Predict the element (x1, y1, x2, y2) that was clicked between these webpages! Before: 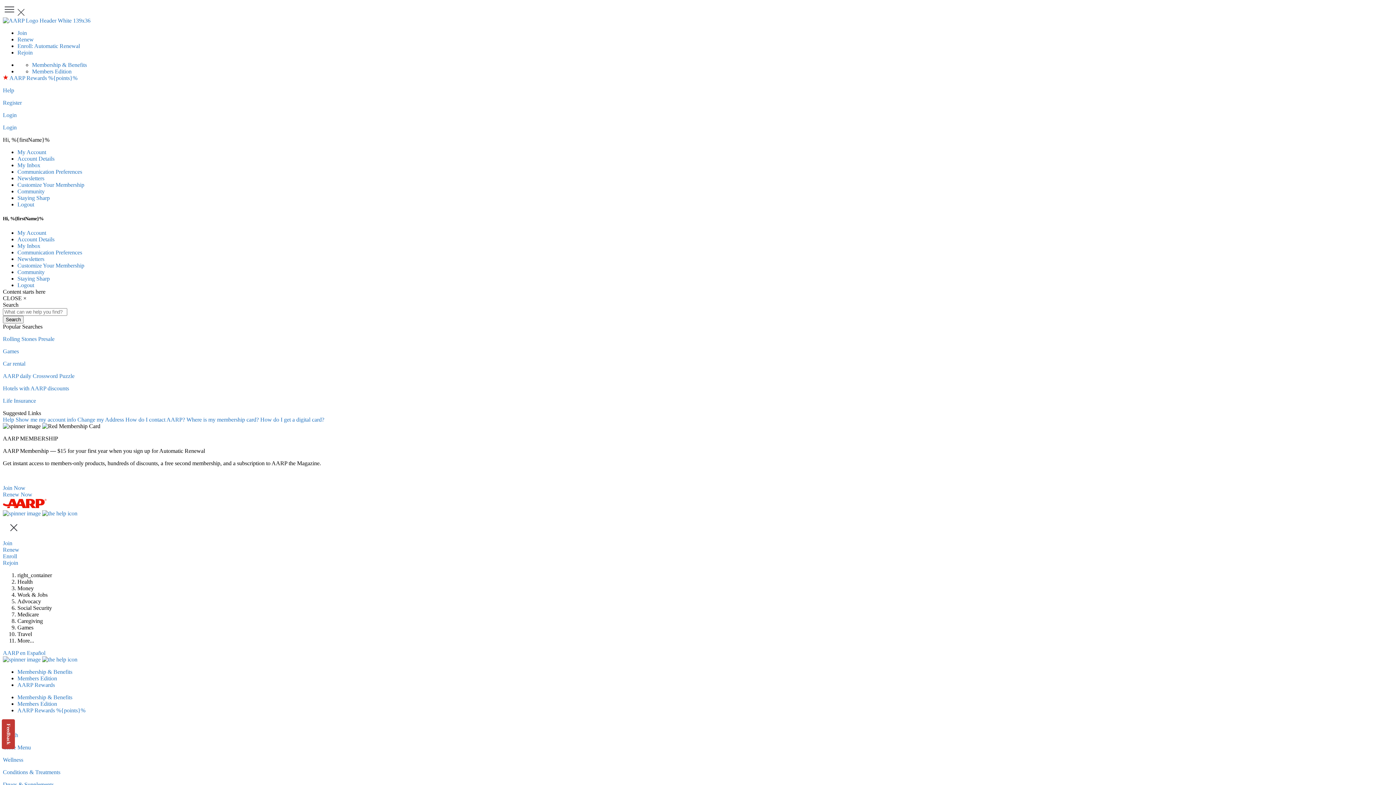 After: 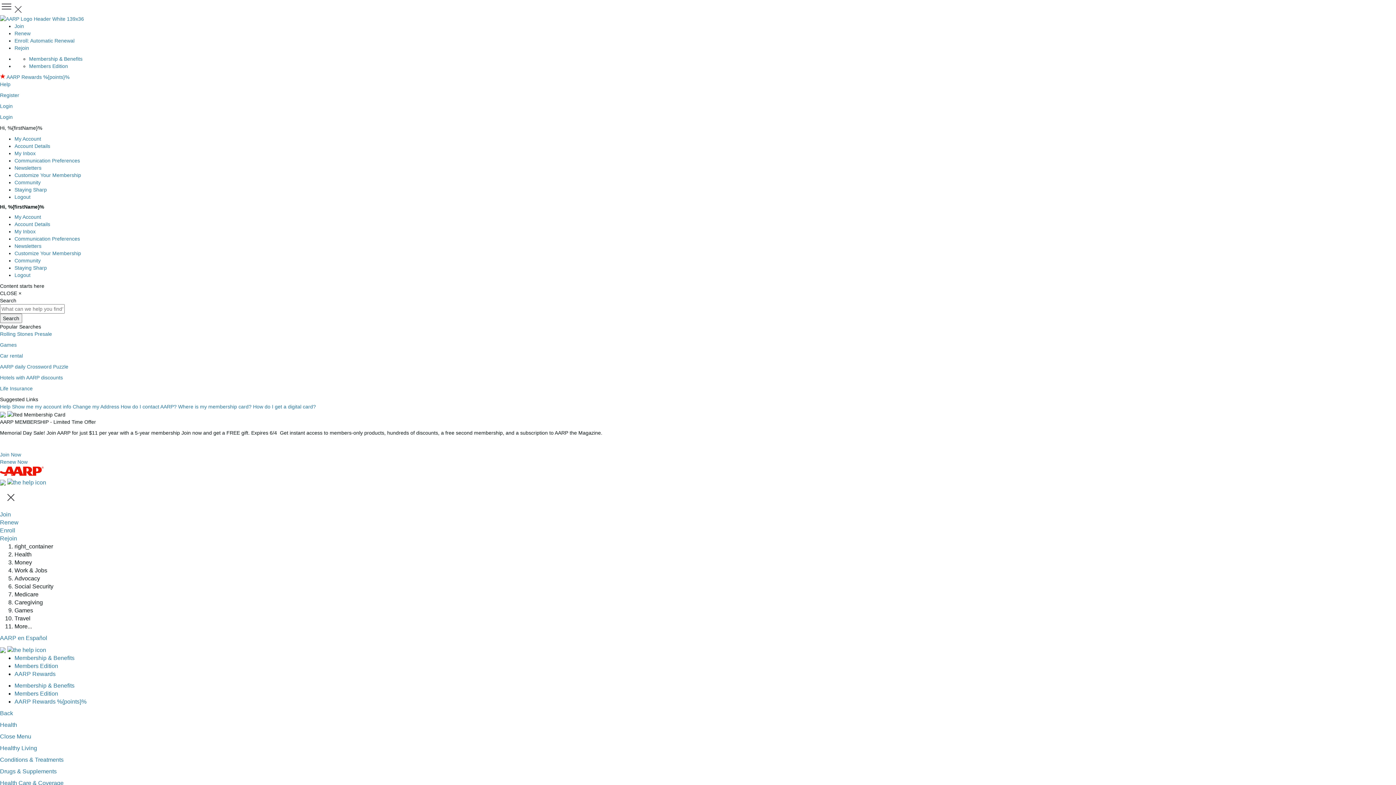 Action: label: Community bbox: (17, 188, 44, 194)